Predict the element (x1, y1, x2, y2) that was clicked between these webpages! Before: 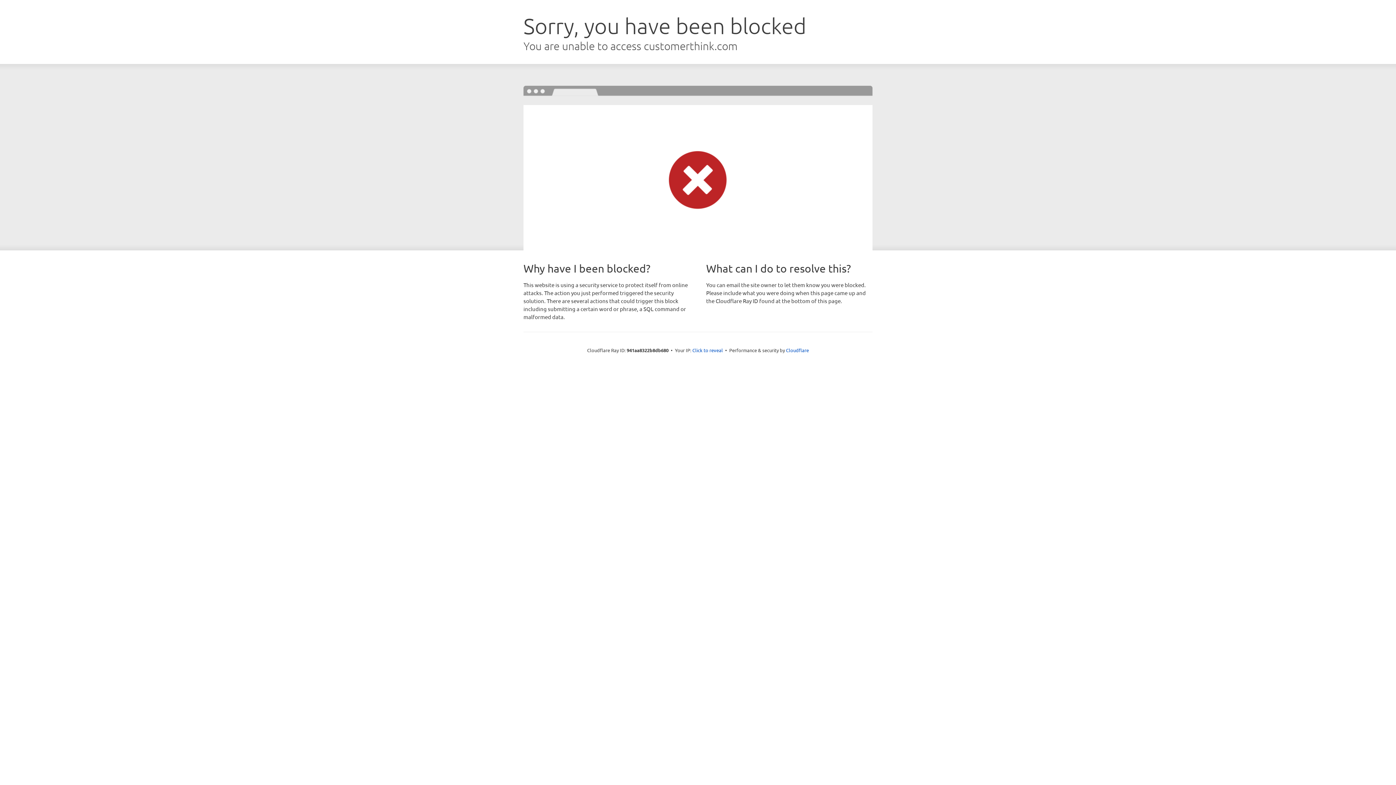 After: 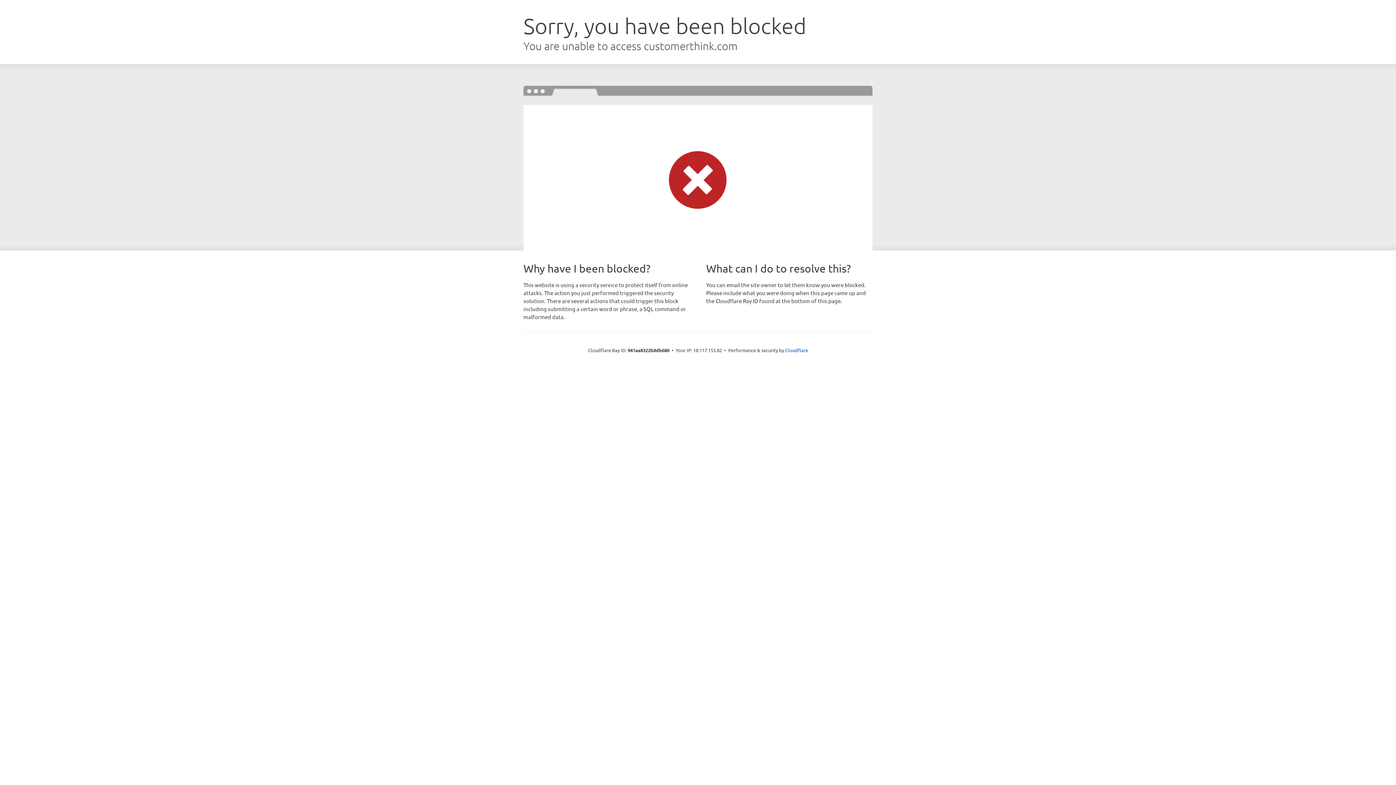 Action: bbox: (692, 346, 723, 353) label: Click to reveal